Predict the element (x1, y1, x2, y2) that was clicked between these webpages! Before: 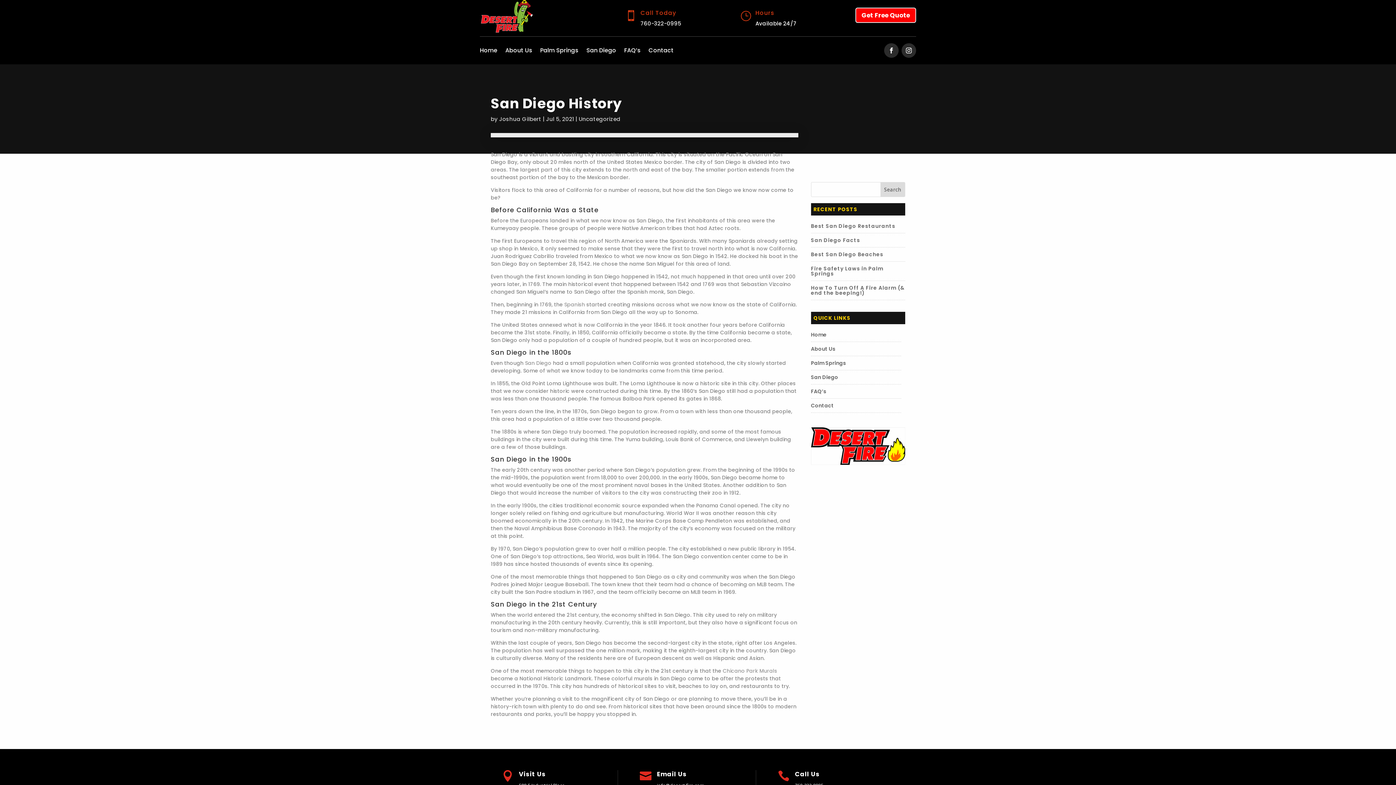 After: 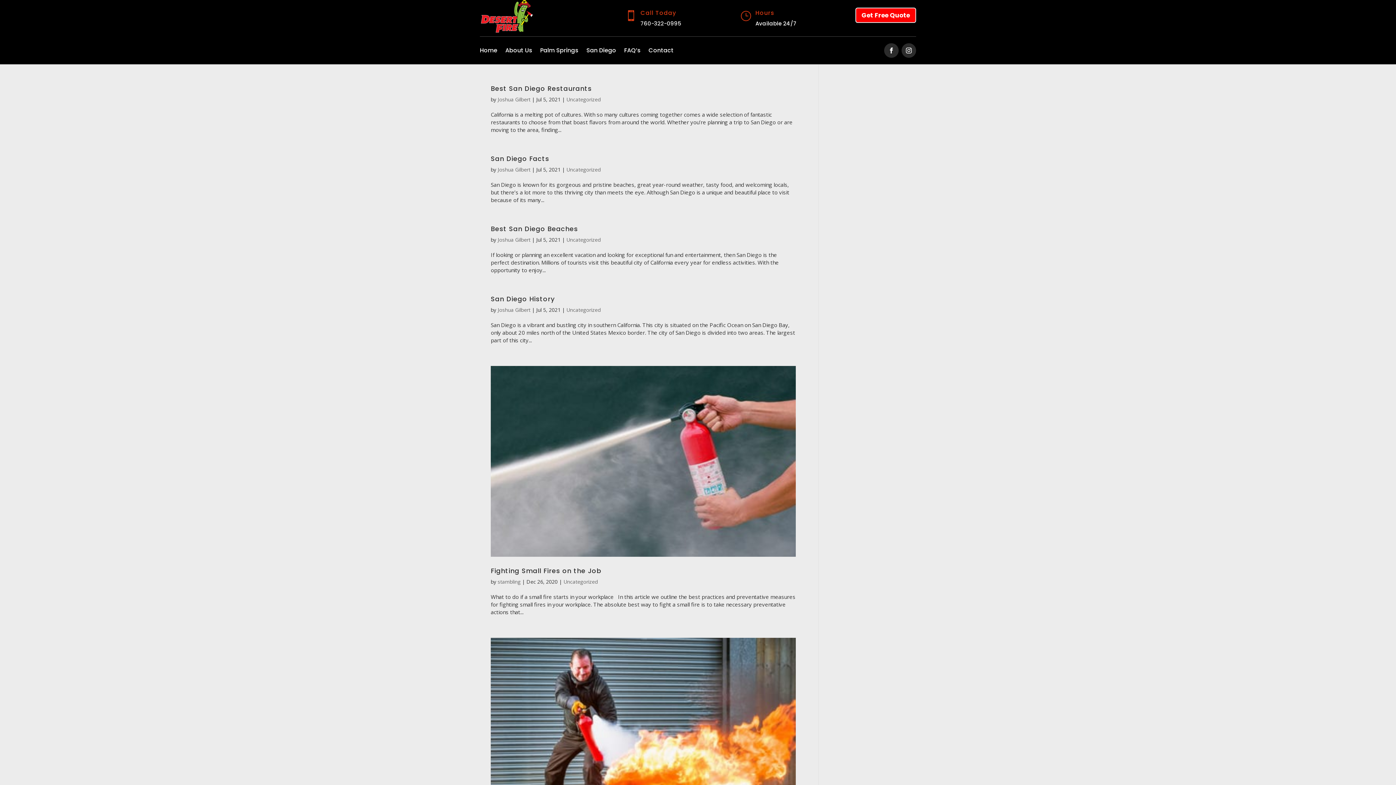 Action: label: Uncategorized bbox: (578, 115, 620, 122)